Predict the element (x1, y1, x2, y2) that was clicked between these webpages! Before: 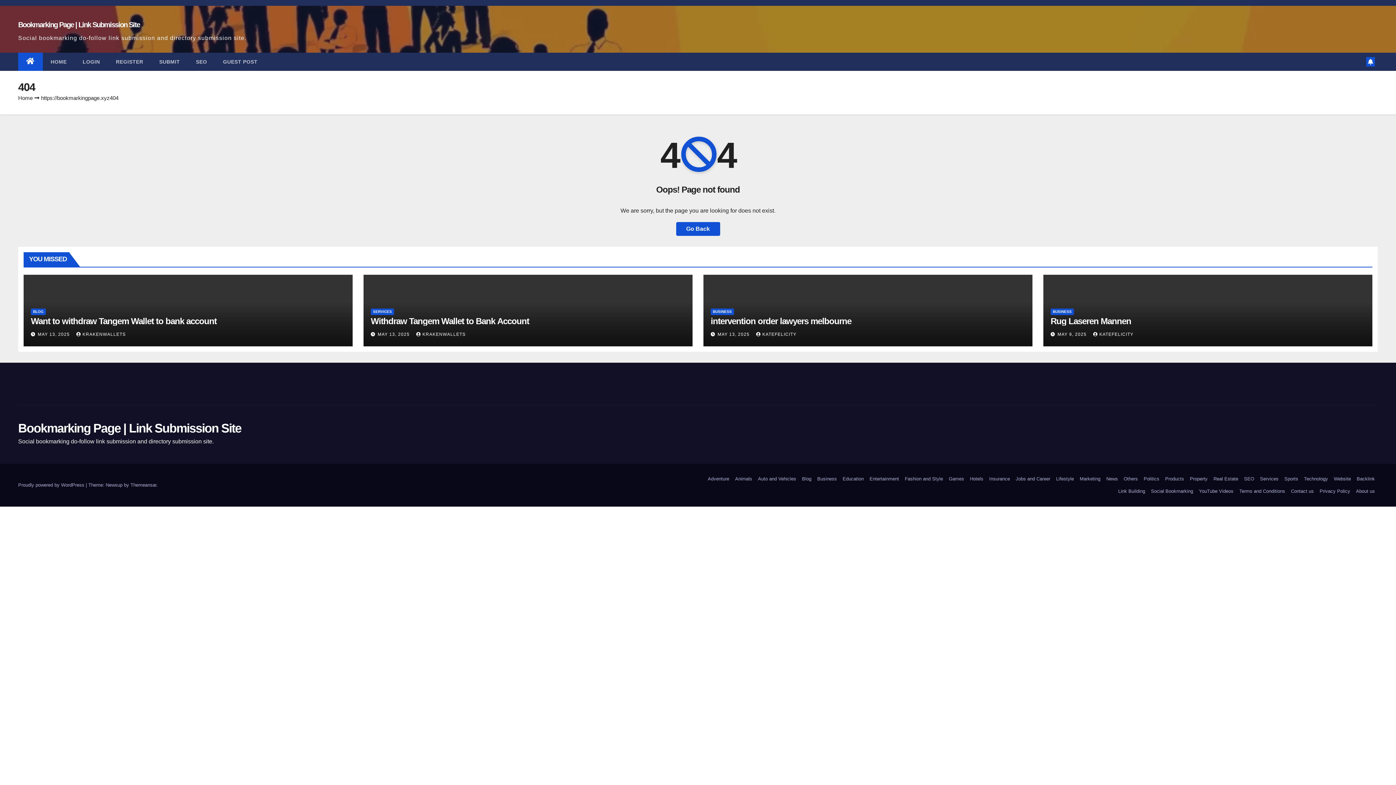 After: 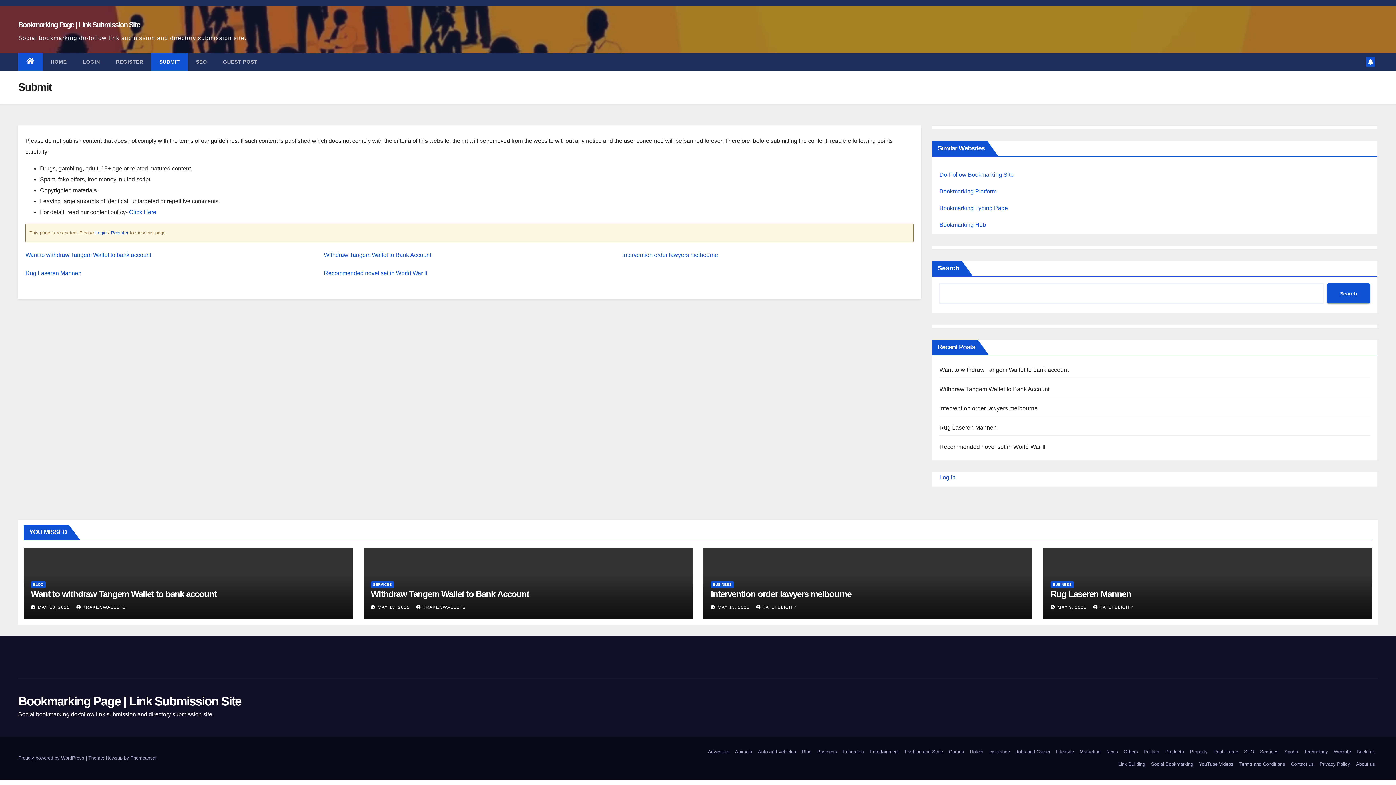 Action: label: SUBMIT bbox: (151, 52, 188, 70)